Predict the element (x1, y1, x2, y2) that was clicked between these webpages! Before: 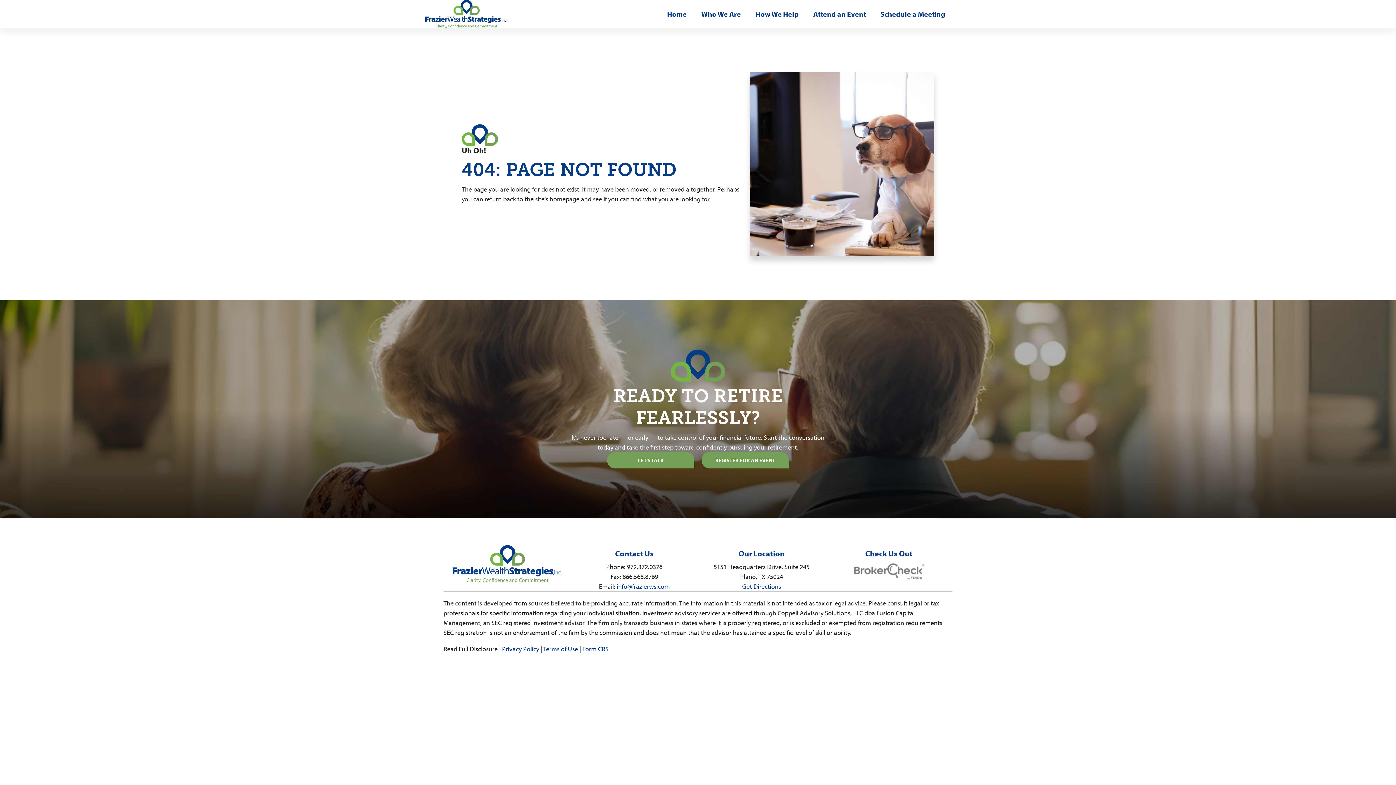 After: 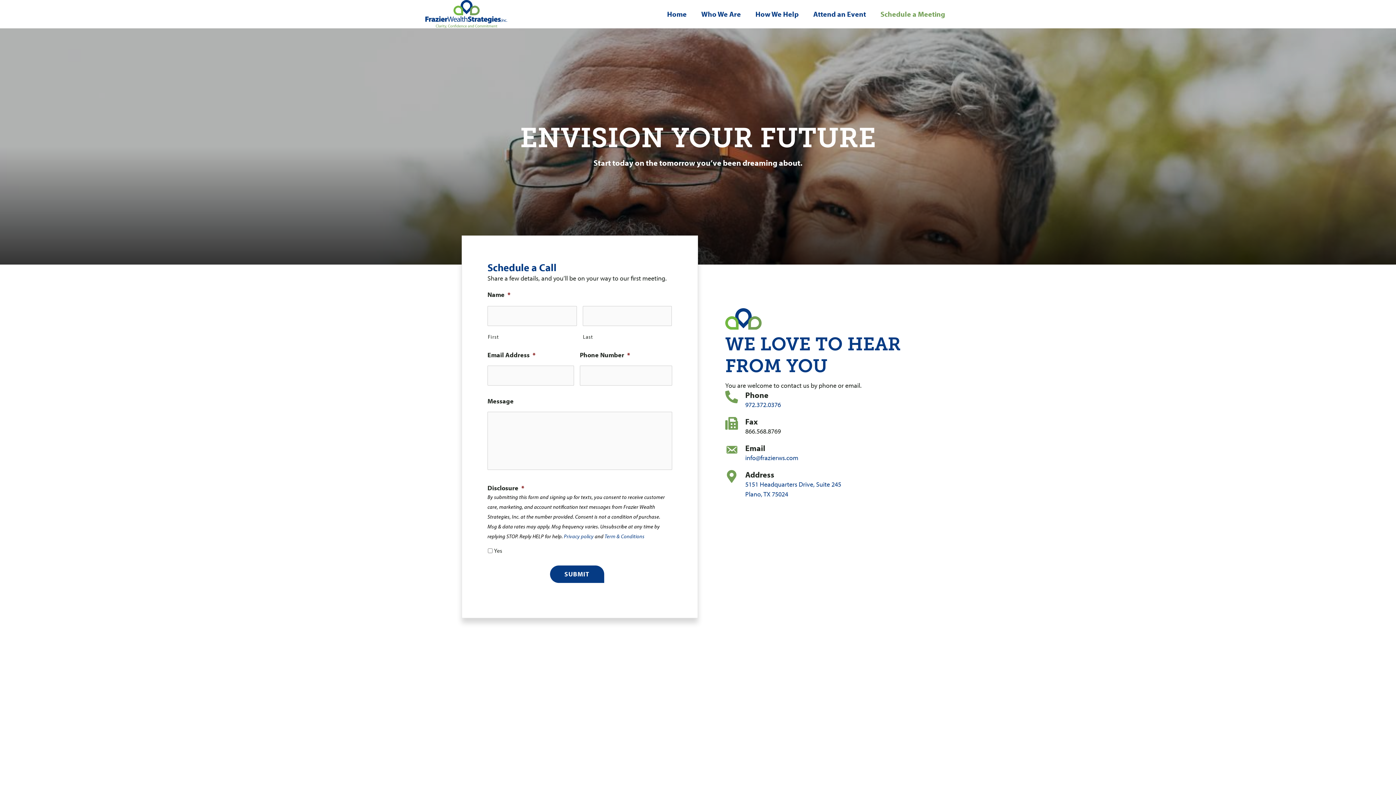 Action: label: Let's Talk bbox: (607, 452, 694, 468)